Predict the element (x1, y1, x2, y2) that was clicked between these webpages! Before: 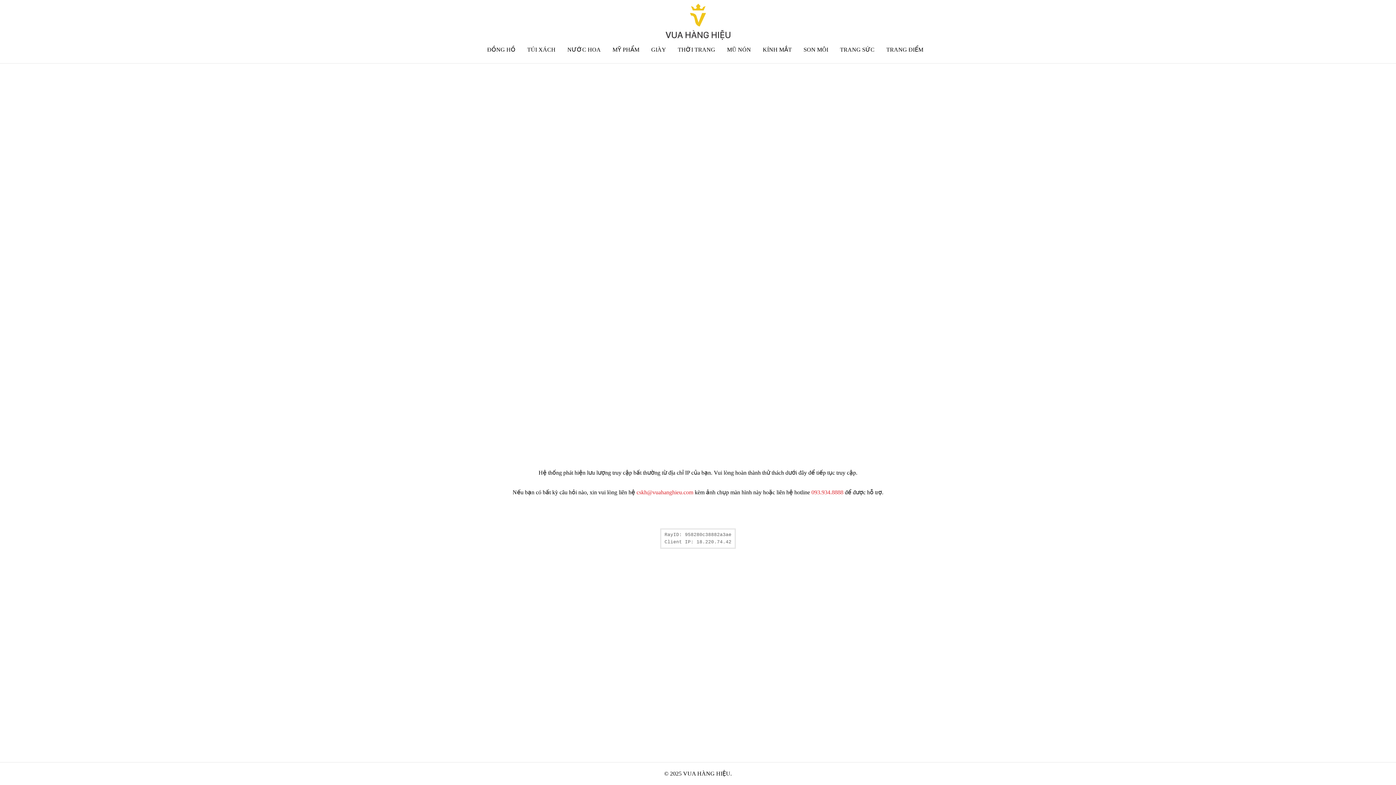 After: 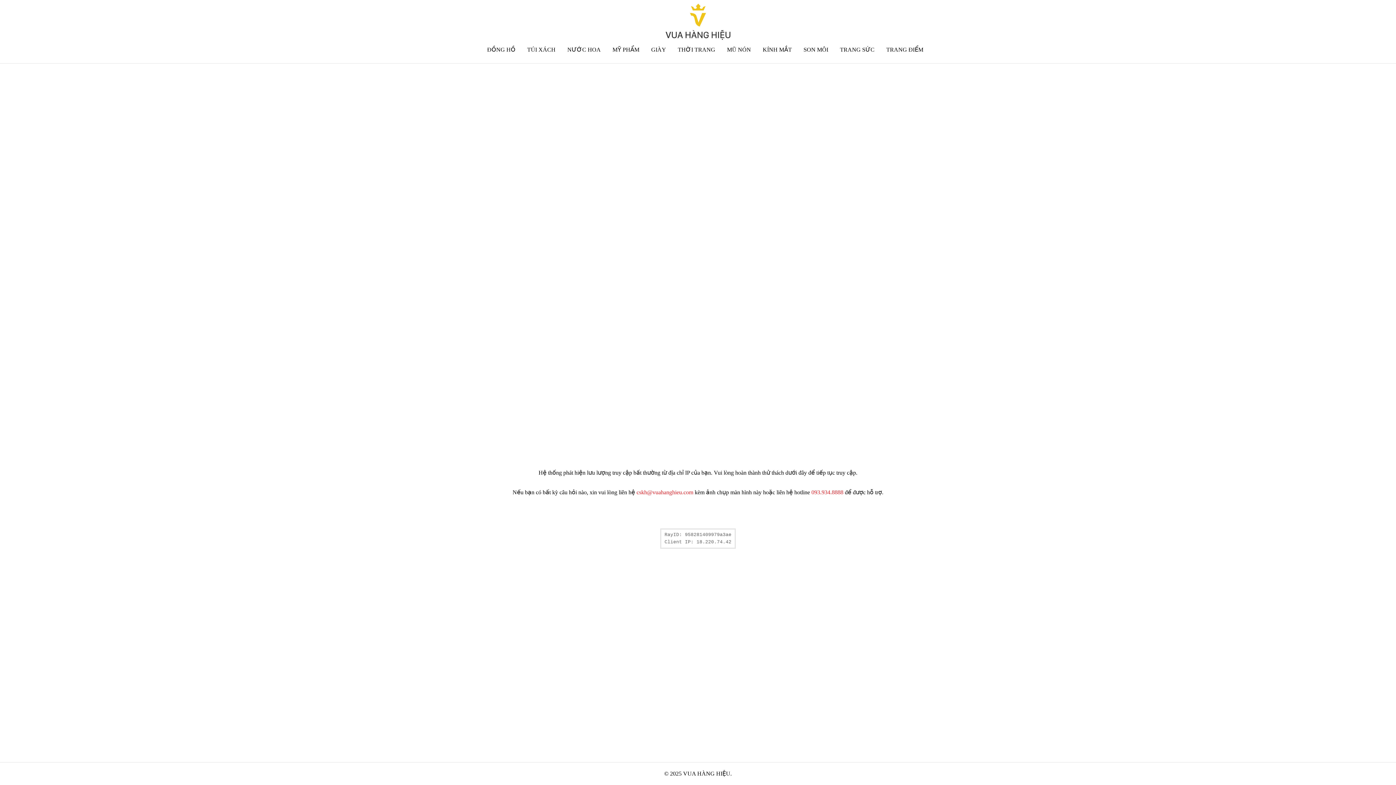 Action: label: NƯỚC HOA bbox: (567, 46, 600, 52)